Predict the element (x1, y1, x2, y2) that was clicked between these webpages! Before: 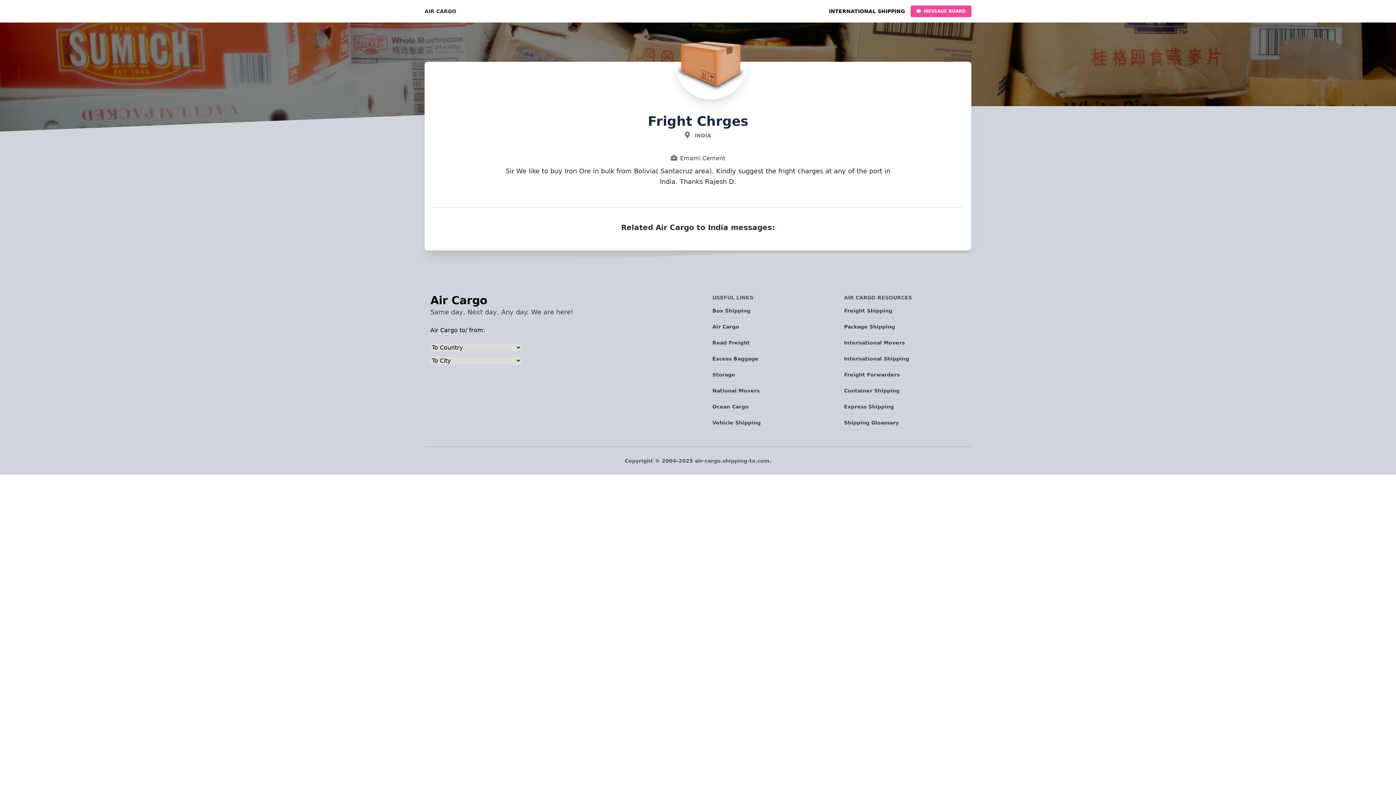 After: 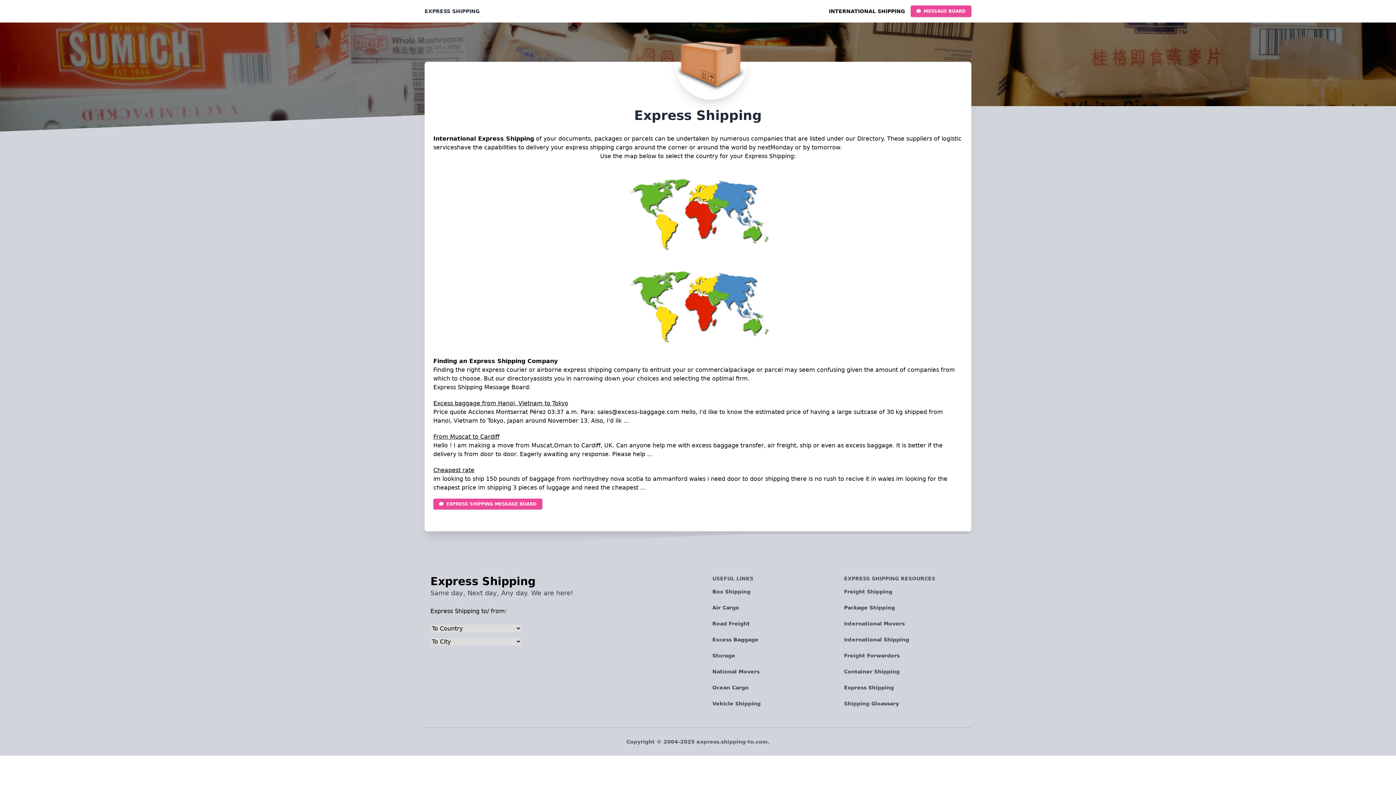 Action: label: Express Shipping bbox: (844, 403, 964, 413)